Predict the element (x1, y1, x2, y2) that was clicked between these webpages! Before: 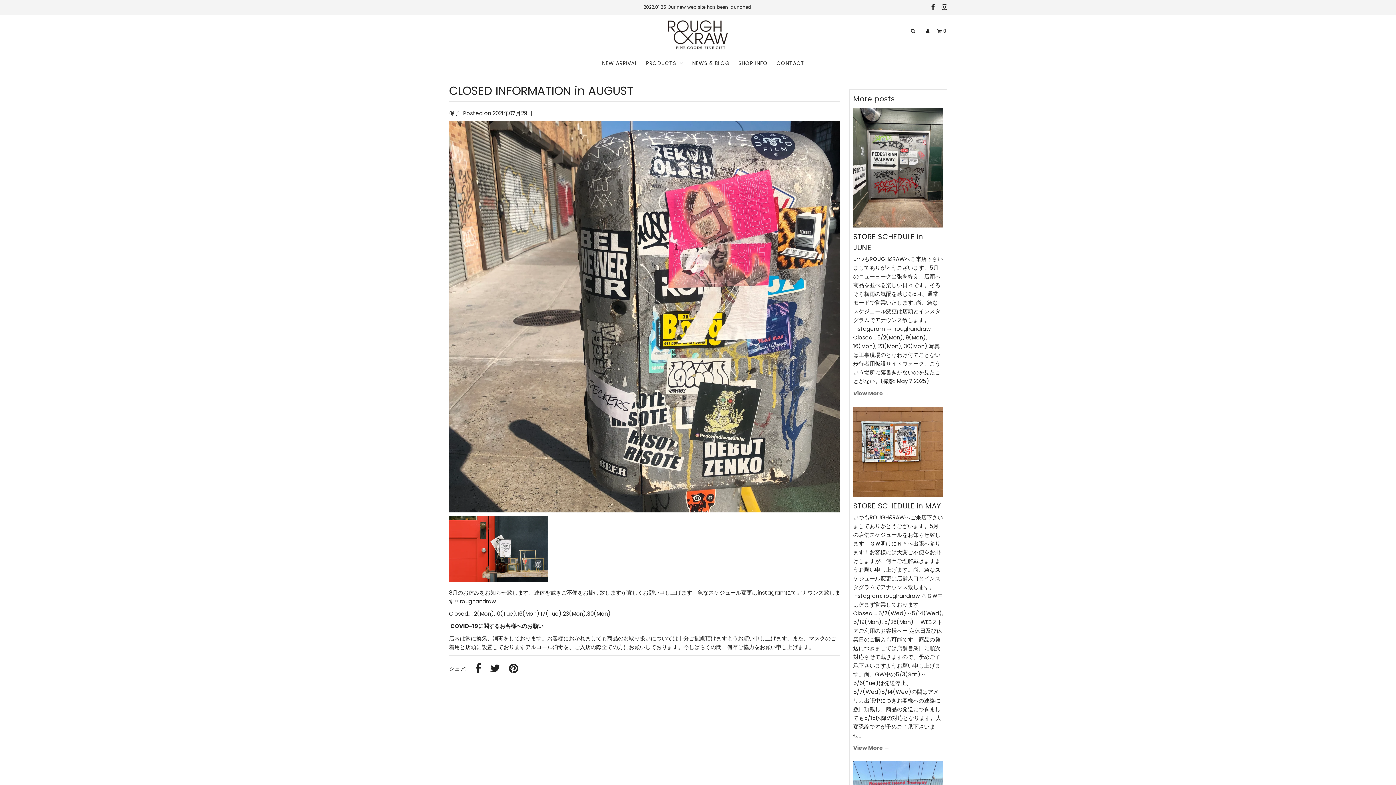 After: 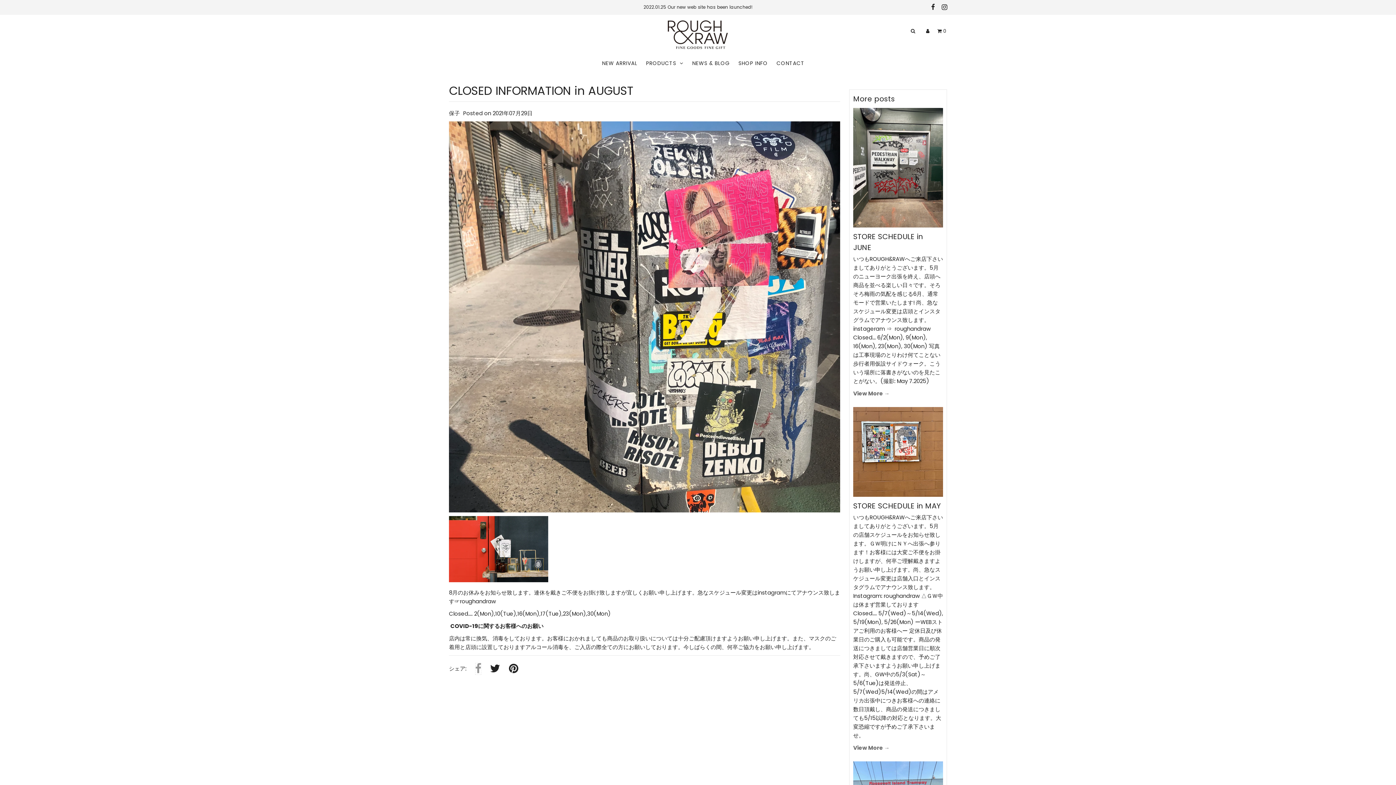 Action: bbox: (475, 663, 481, 675)